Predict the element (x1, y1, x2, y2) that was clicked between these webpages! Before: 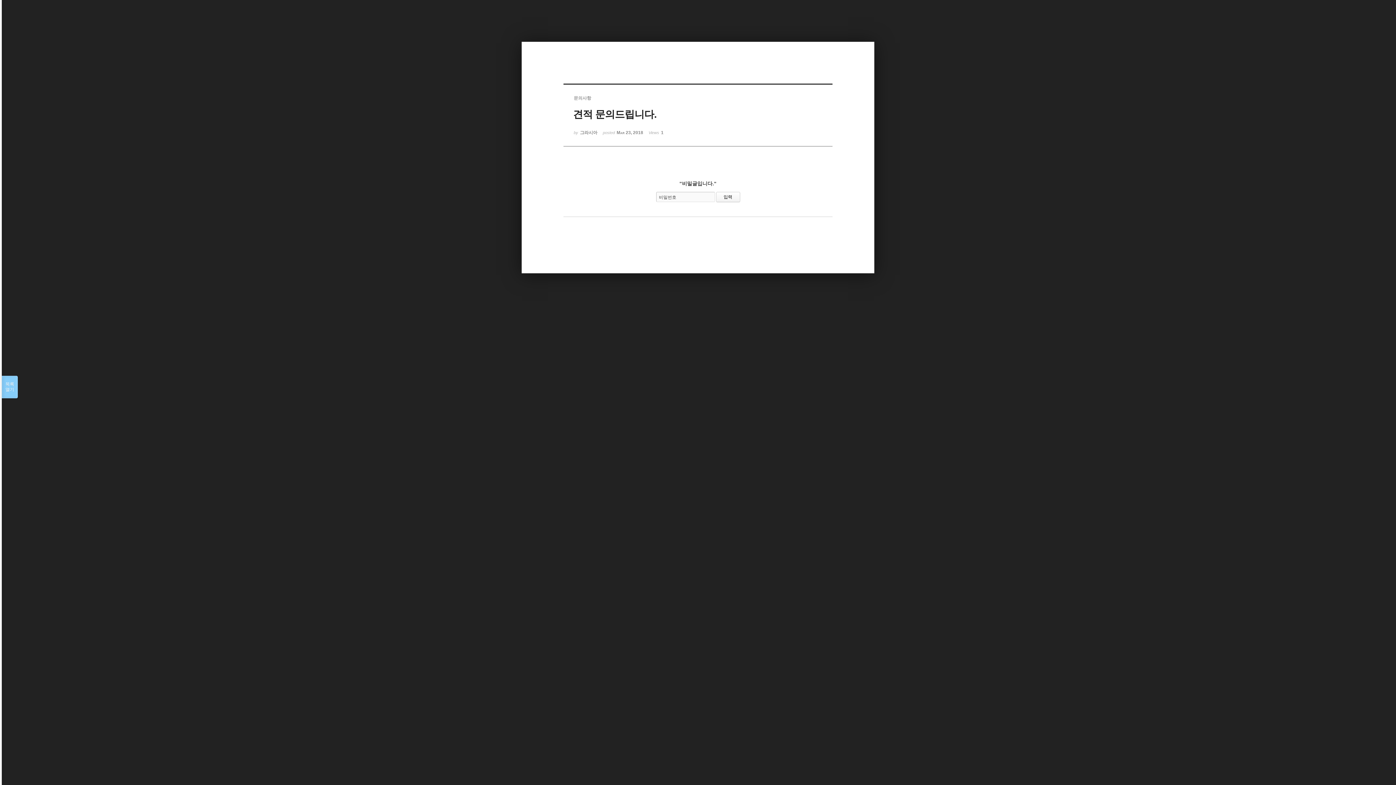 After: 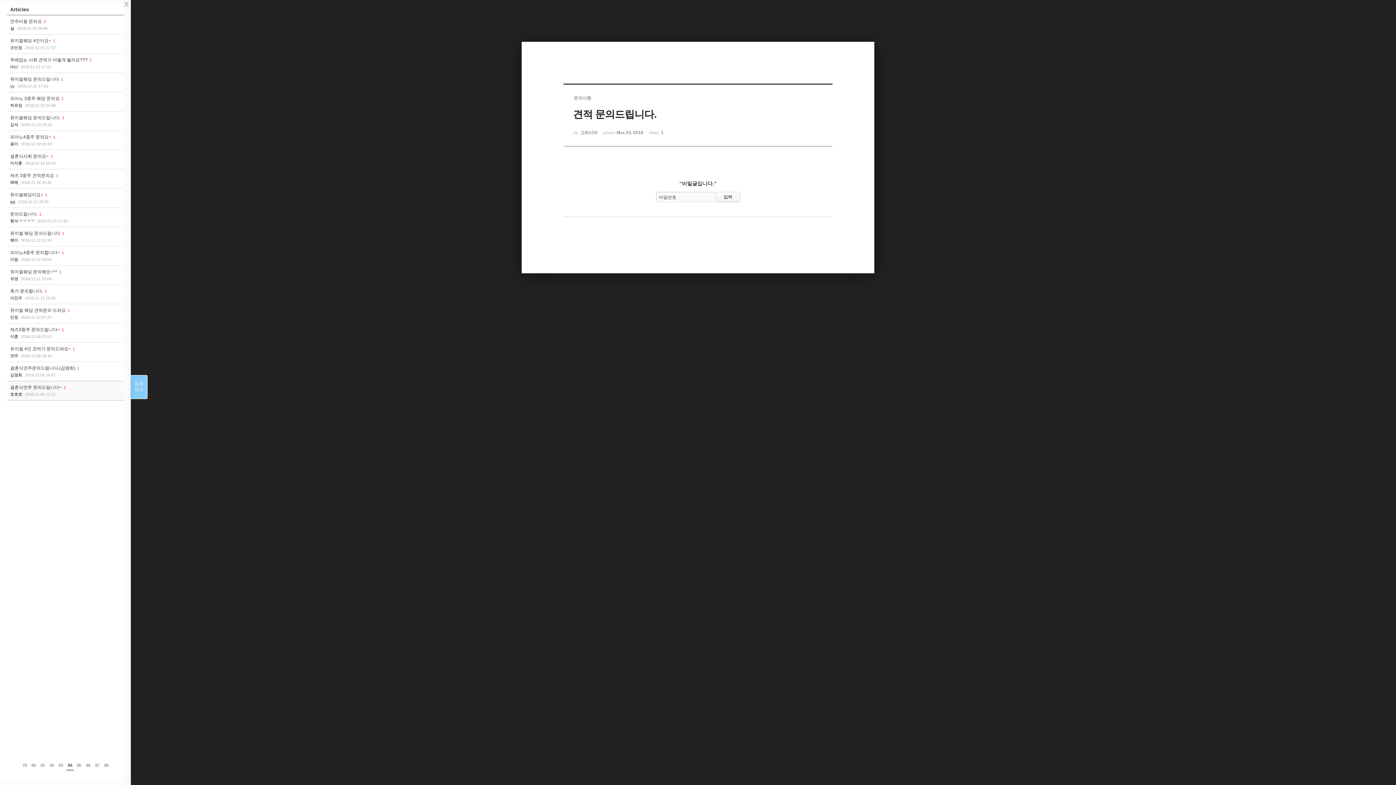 Action: bbox: (1, 376, 17, 398) label: 목록

열기